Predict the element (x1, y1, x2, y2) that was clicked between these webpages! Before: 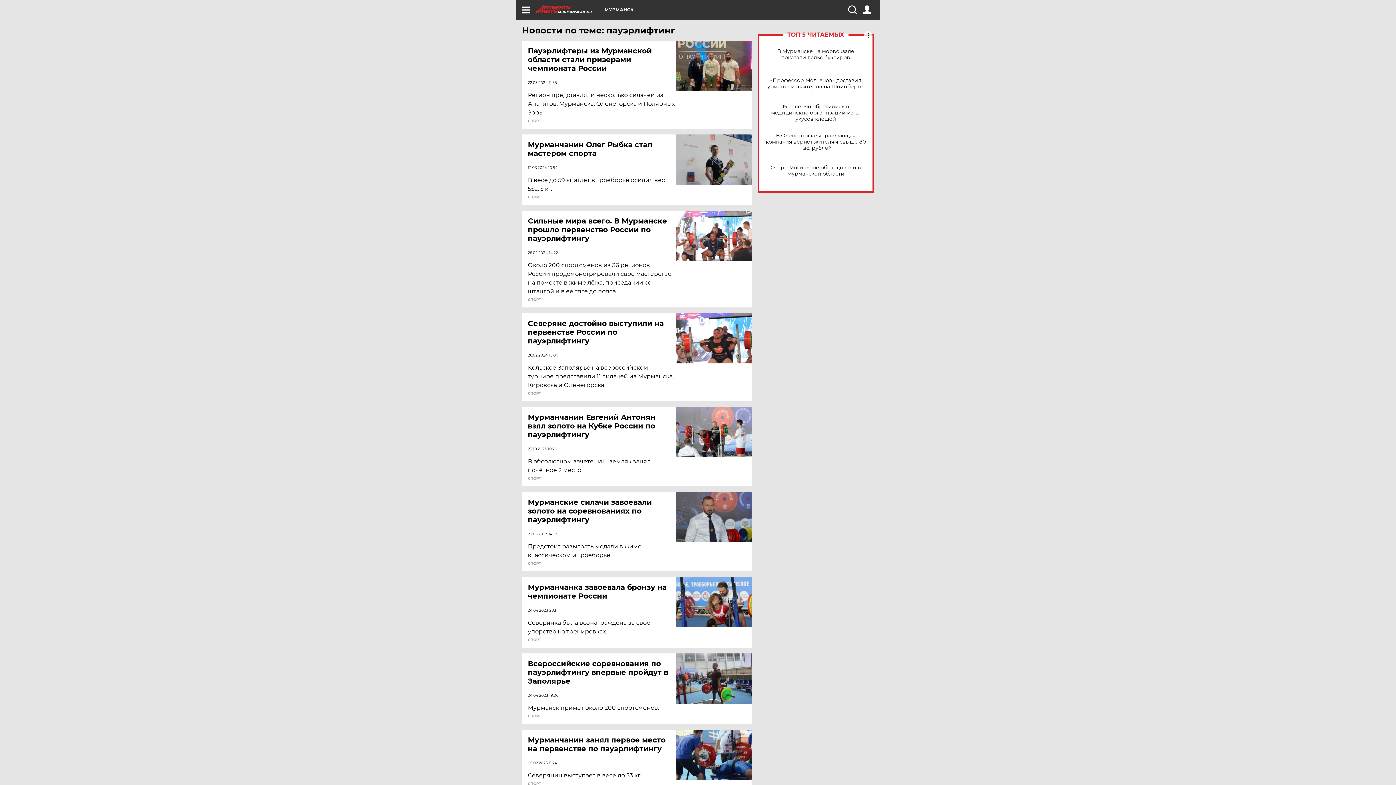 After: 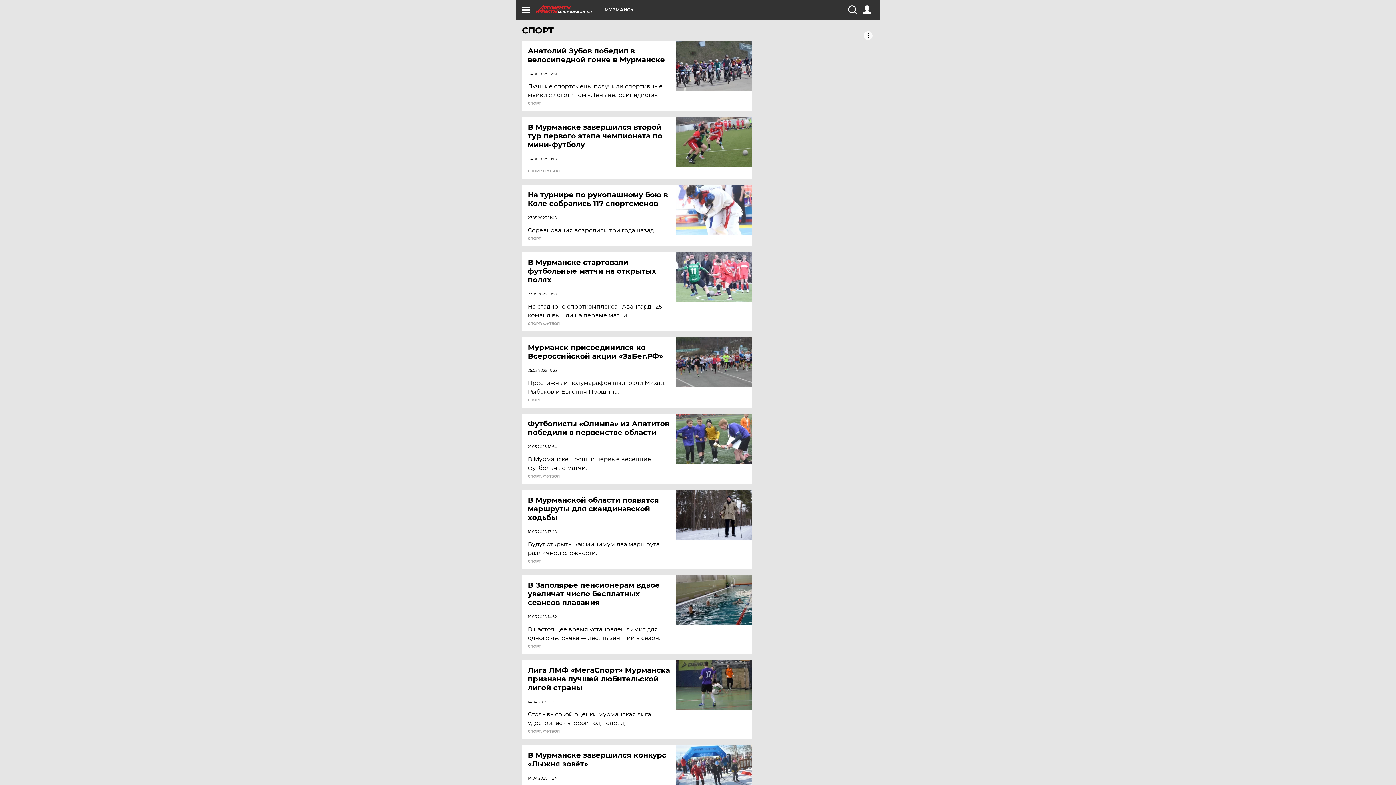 Action: label: СПОРТ bbox: (528, 477, 541, 480)